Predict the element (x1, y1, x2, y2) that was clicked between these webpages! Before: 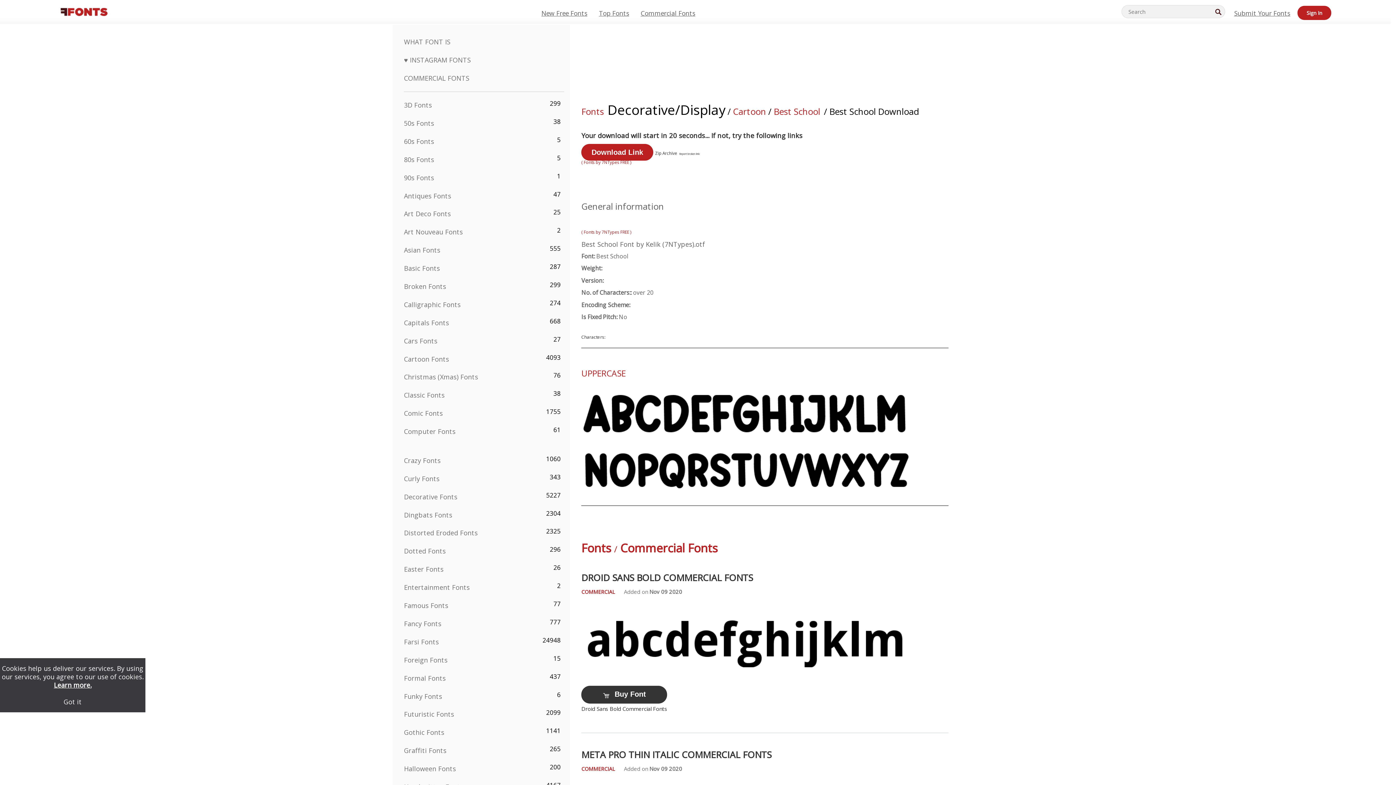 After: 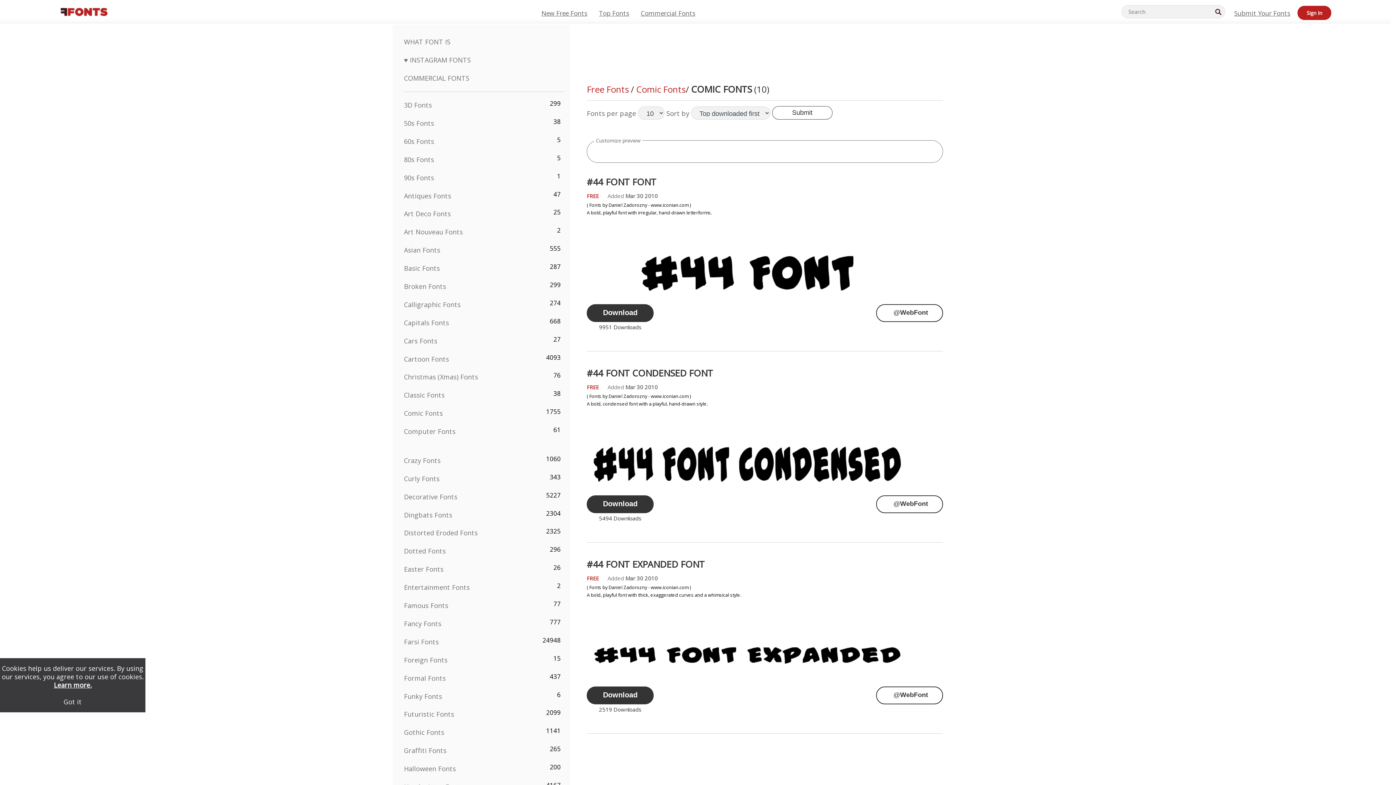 Action: bbox: (404, 409, 442, 417) label: Comic Fonts